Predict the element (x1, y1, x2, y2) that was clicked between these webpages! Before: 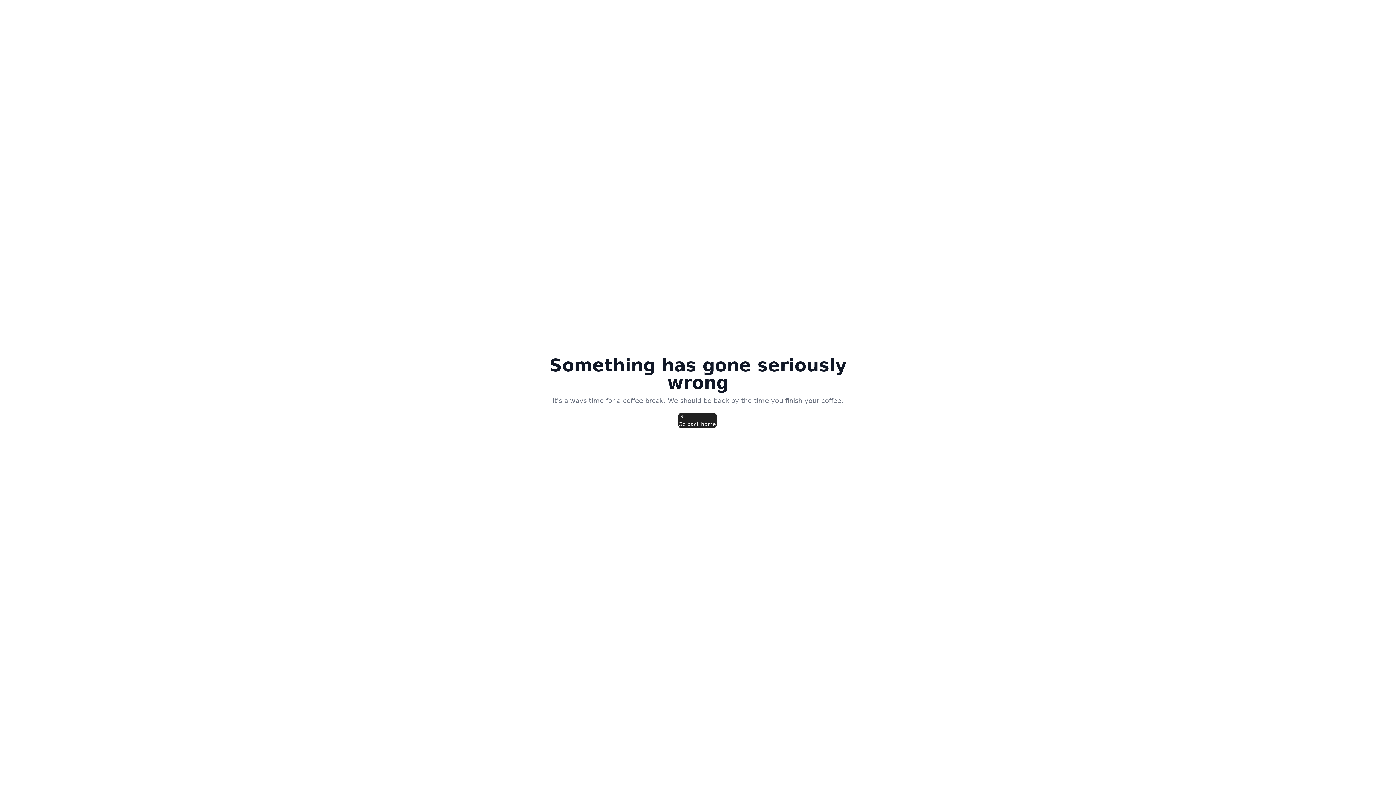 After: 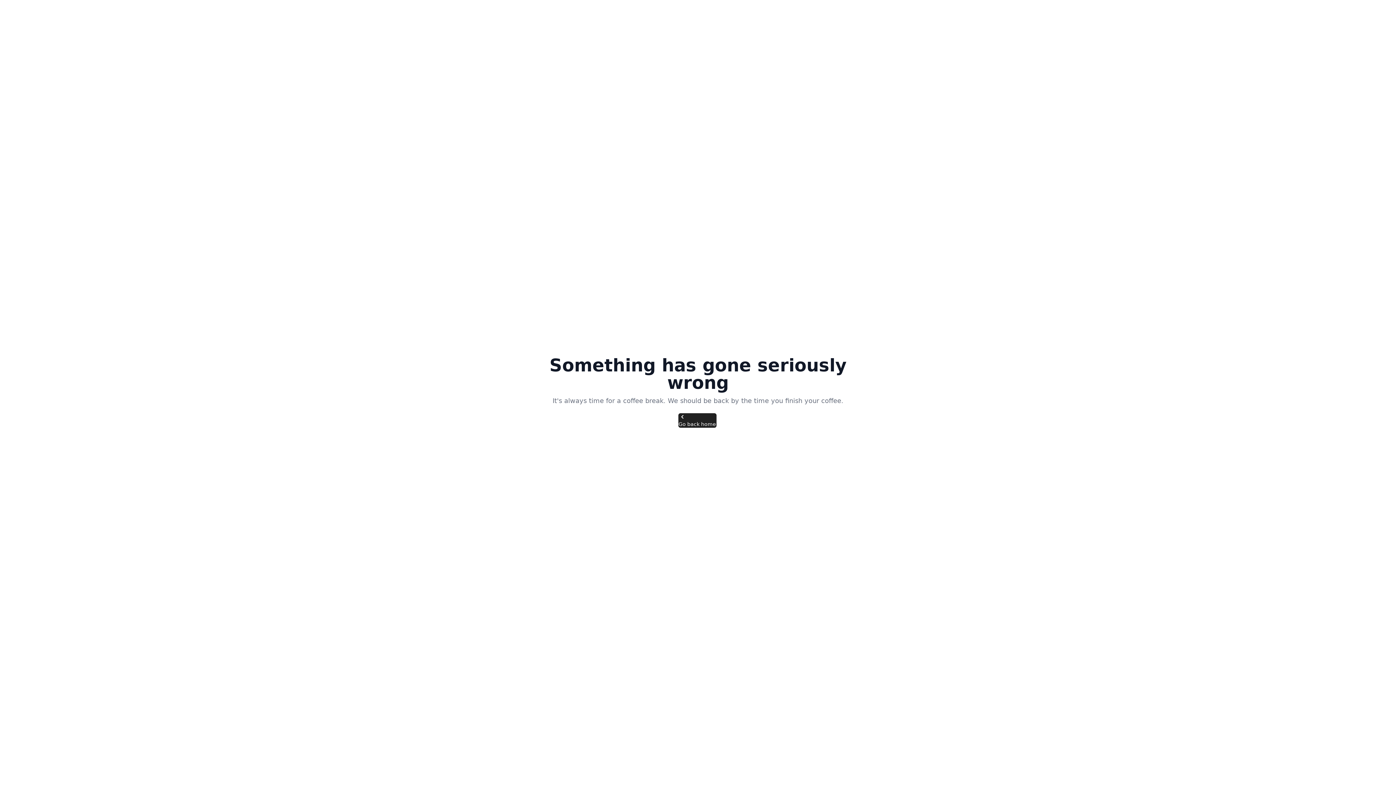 Action: label: Go back home bbox: (678, 413, 716, 428)